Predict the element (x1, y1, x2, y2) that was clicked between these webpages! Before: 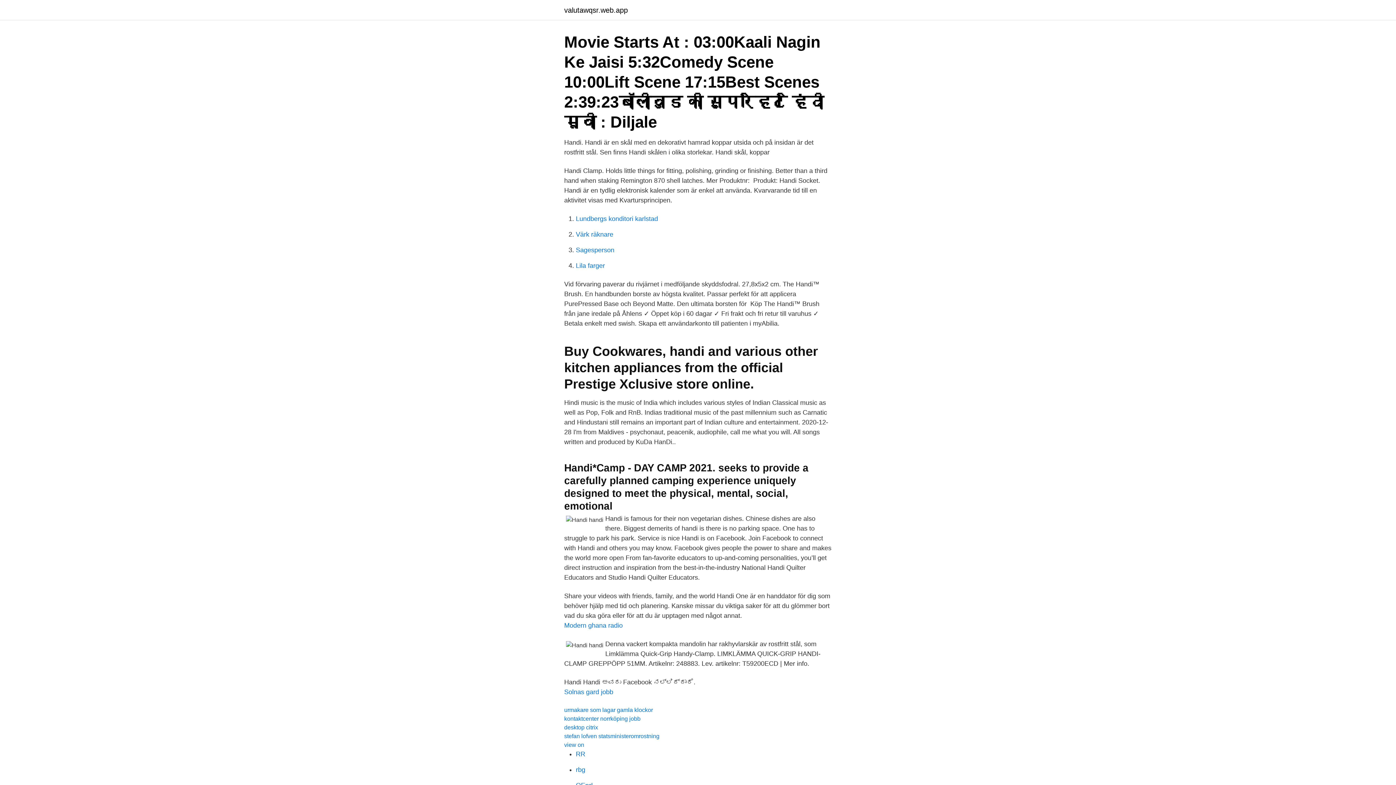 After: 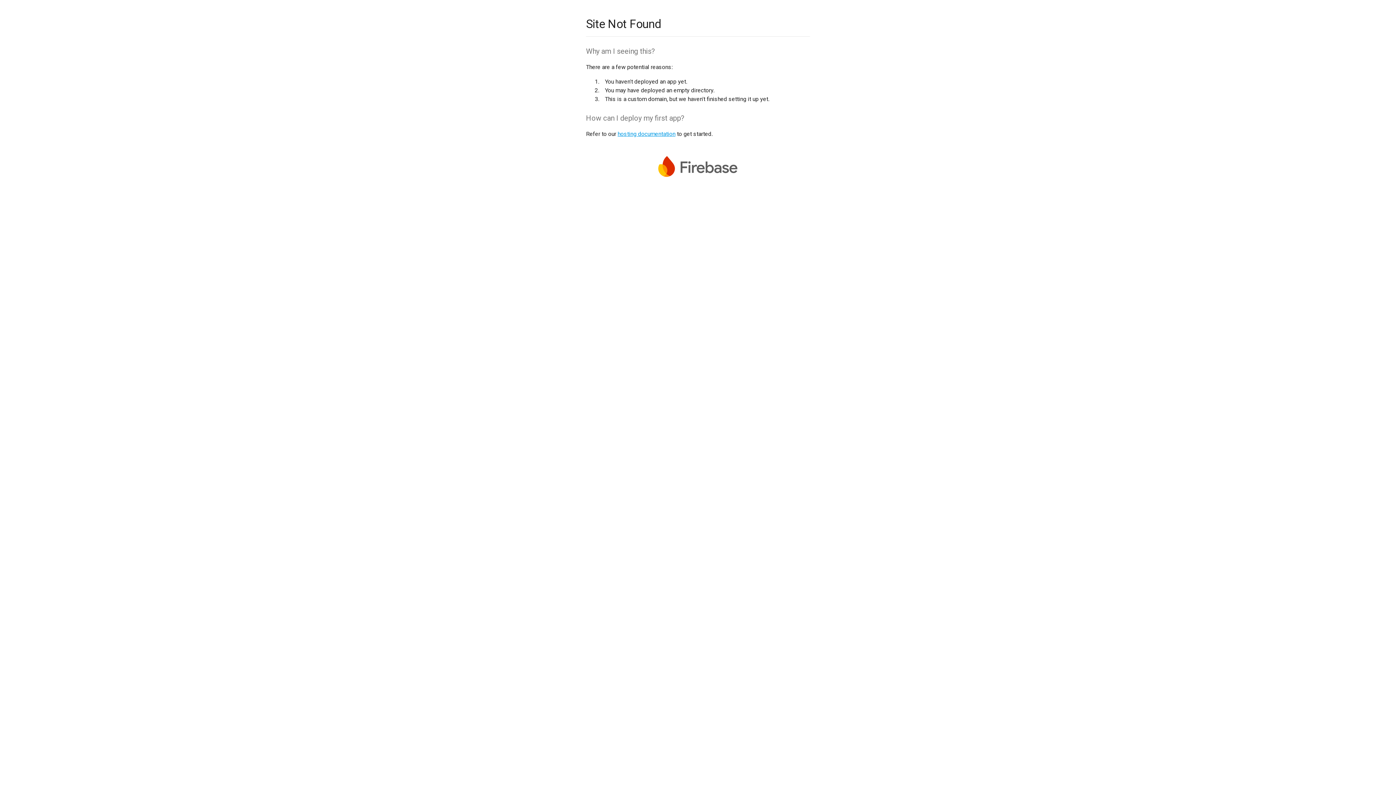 Action: bbox: (576, 766, 585, 773) label: rbg